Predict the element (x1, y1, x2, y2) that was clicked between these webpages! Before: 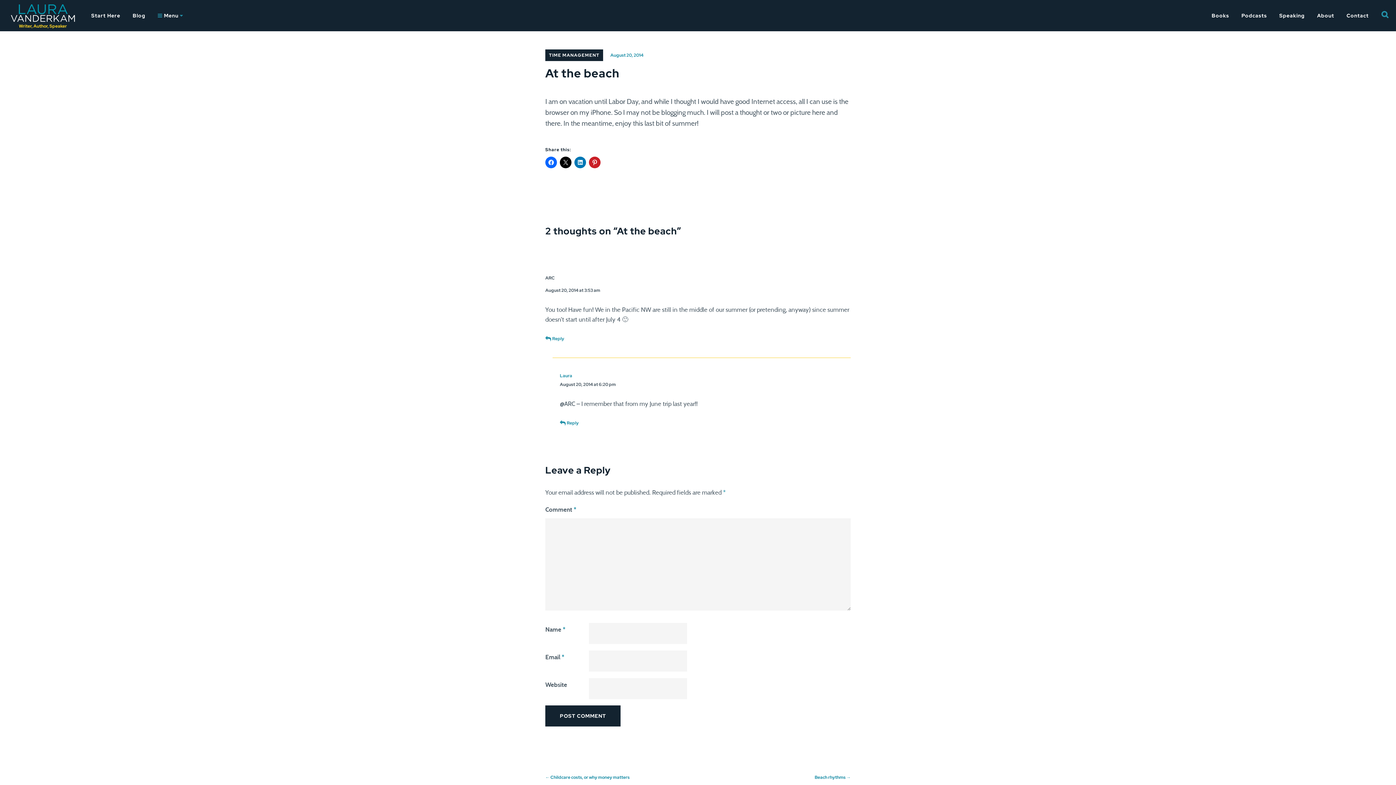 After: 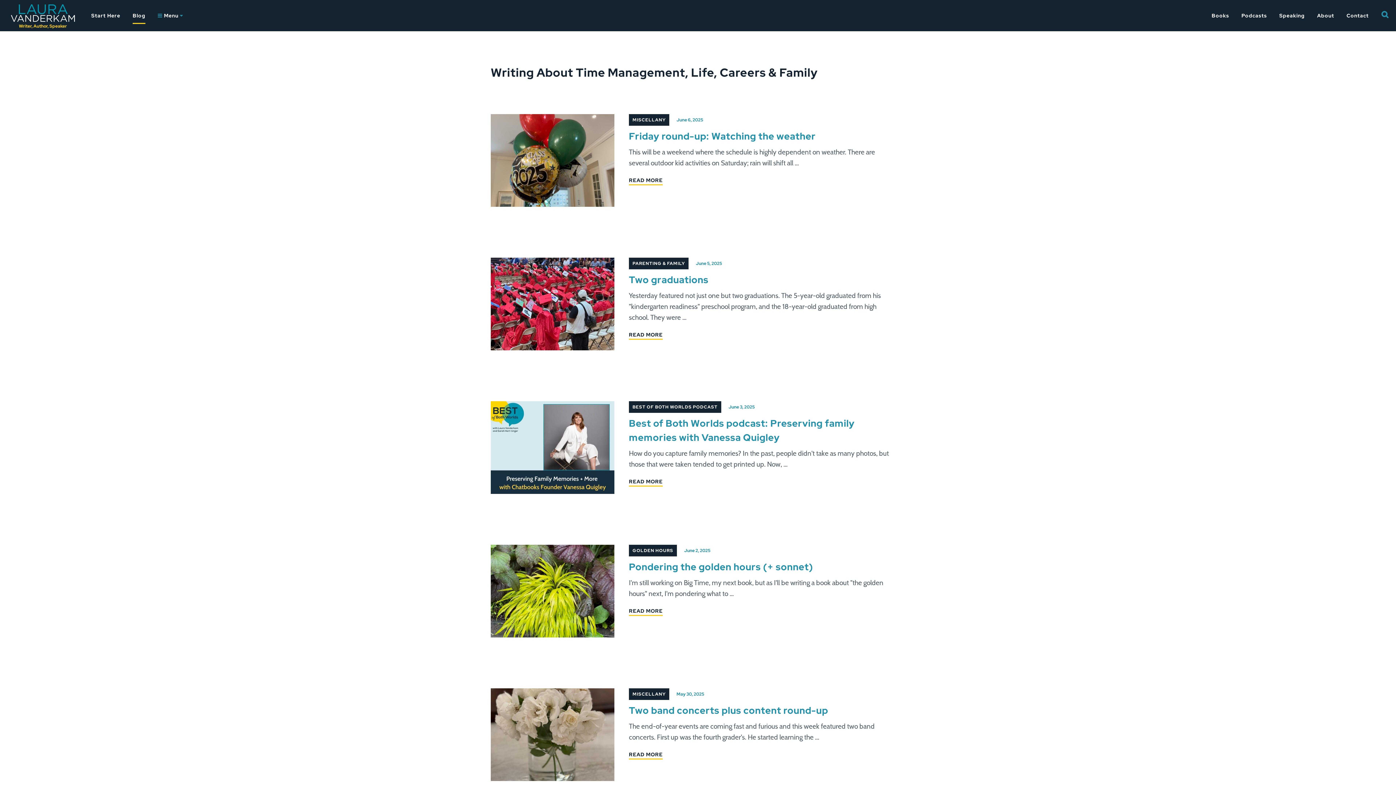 Action: label: Blog bbox: (127, 0, 150, 31)